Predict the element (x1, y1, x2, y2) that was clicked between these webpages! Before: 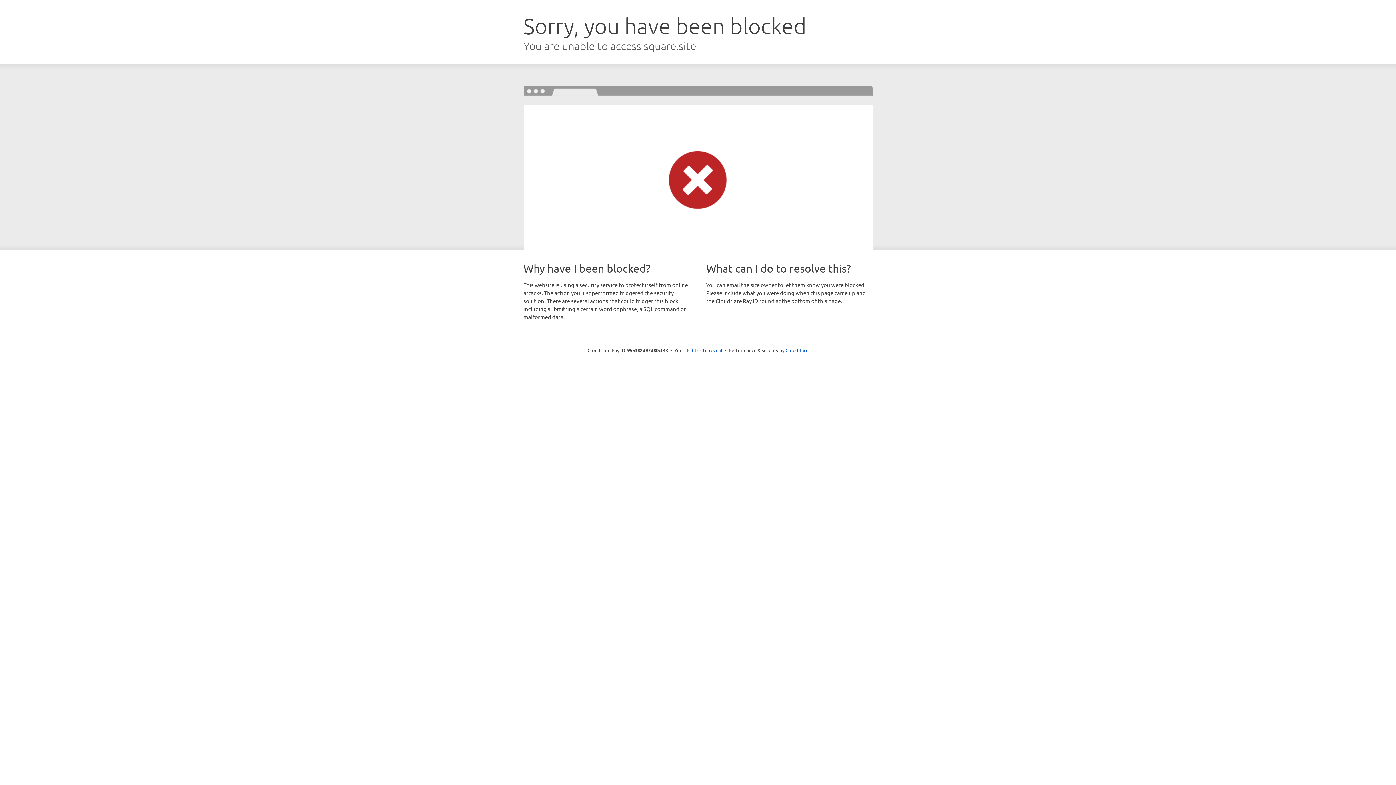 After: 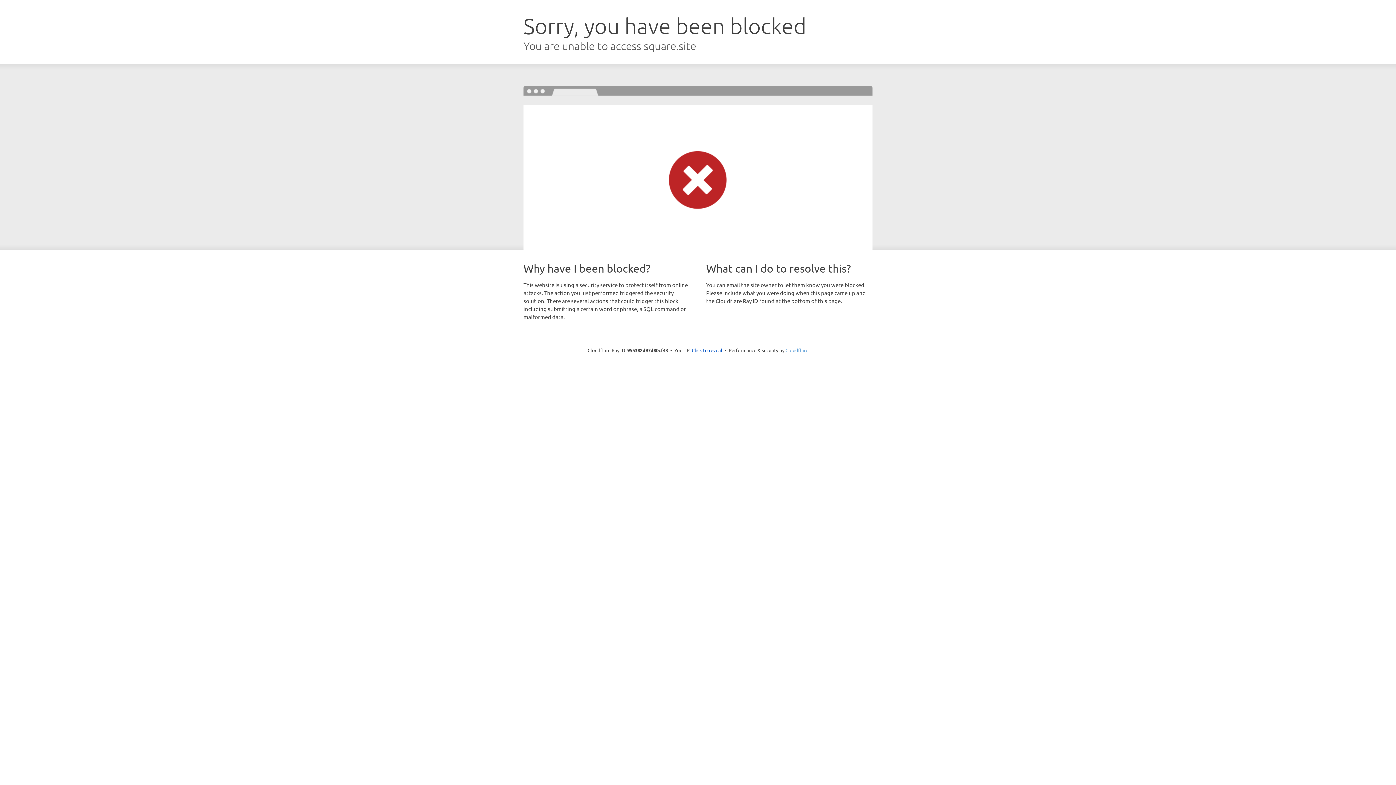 Action: label: Cloudflare bbox: (785, 347, 808, 353)